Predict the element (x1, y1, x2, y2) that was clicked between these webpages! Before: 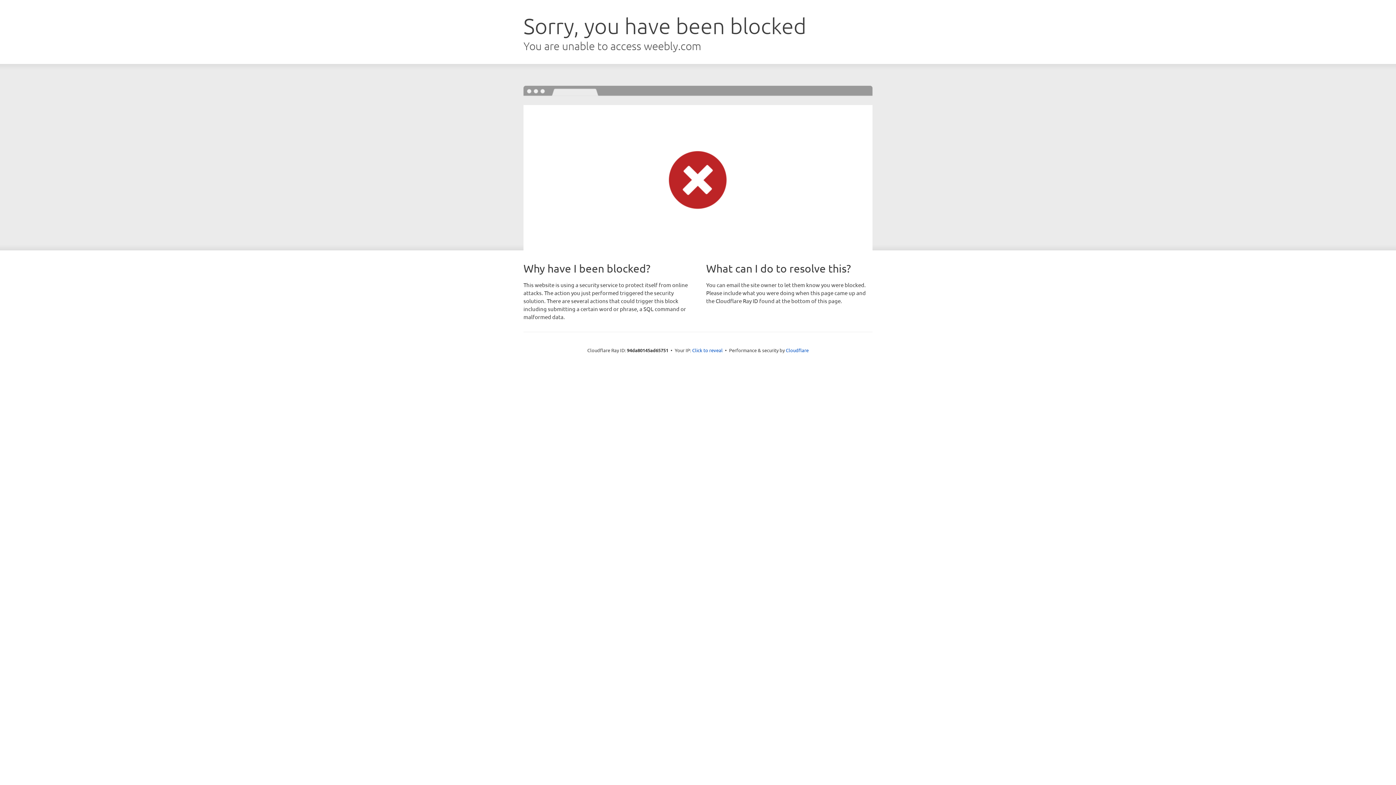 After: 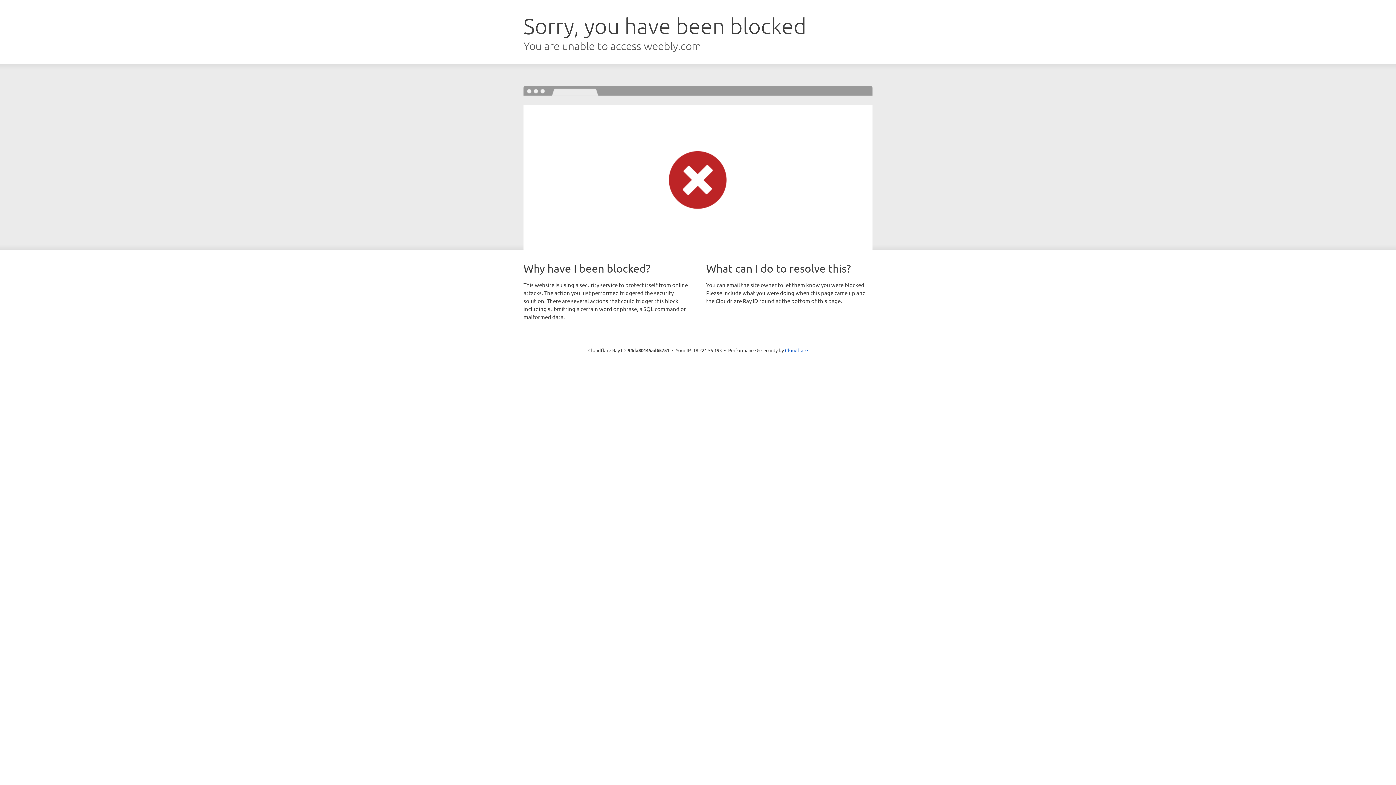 Action: bbox: (692, 346, 722, 353) label: Click to reveal